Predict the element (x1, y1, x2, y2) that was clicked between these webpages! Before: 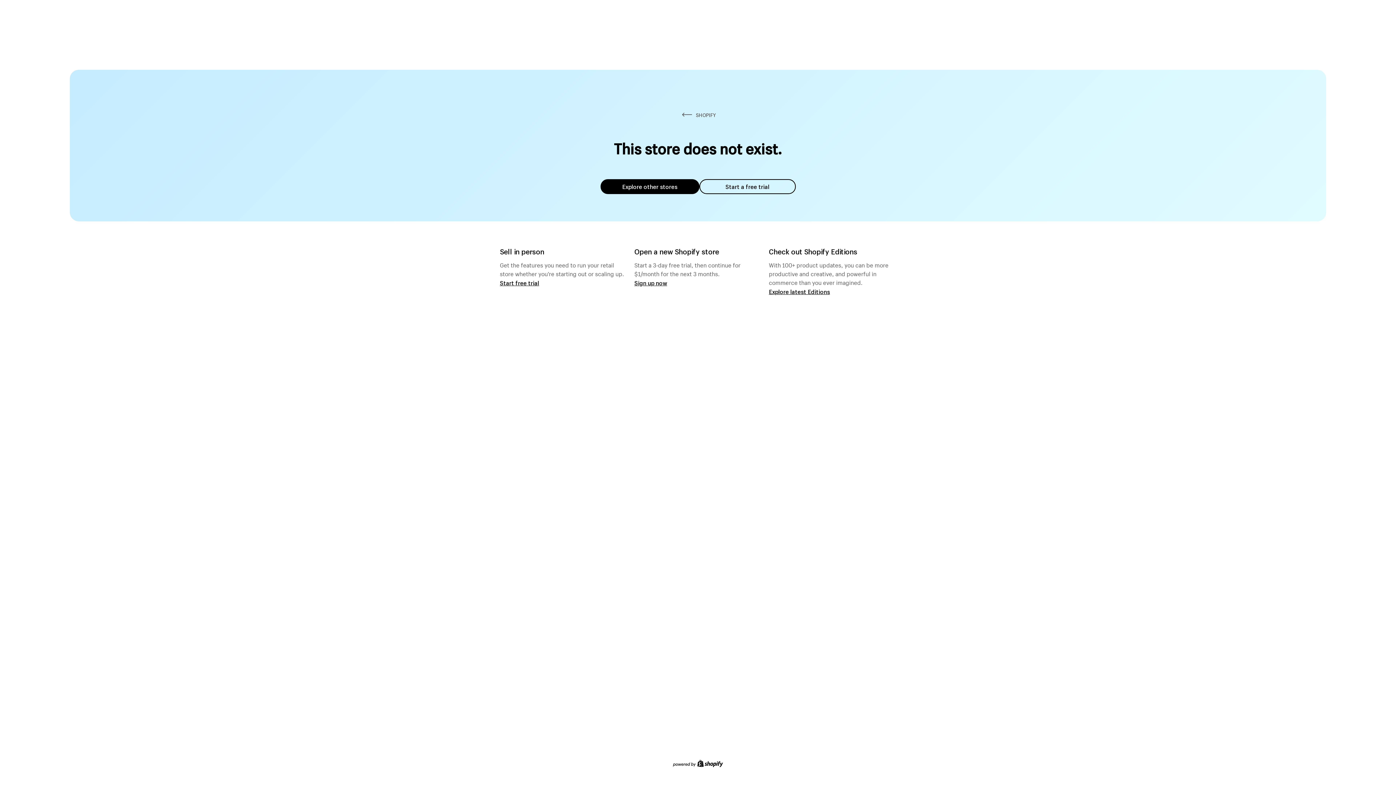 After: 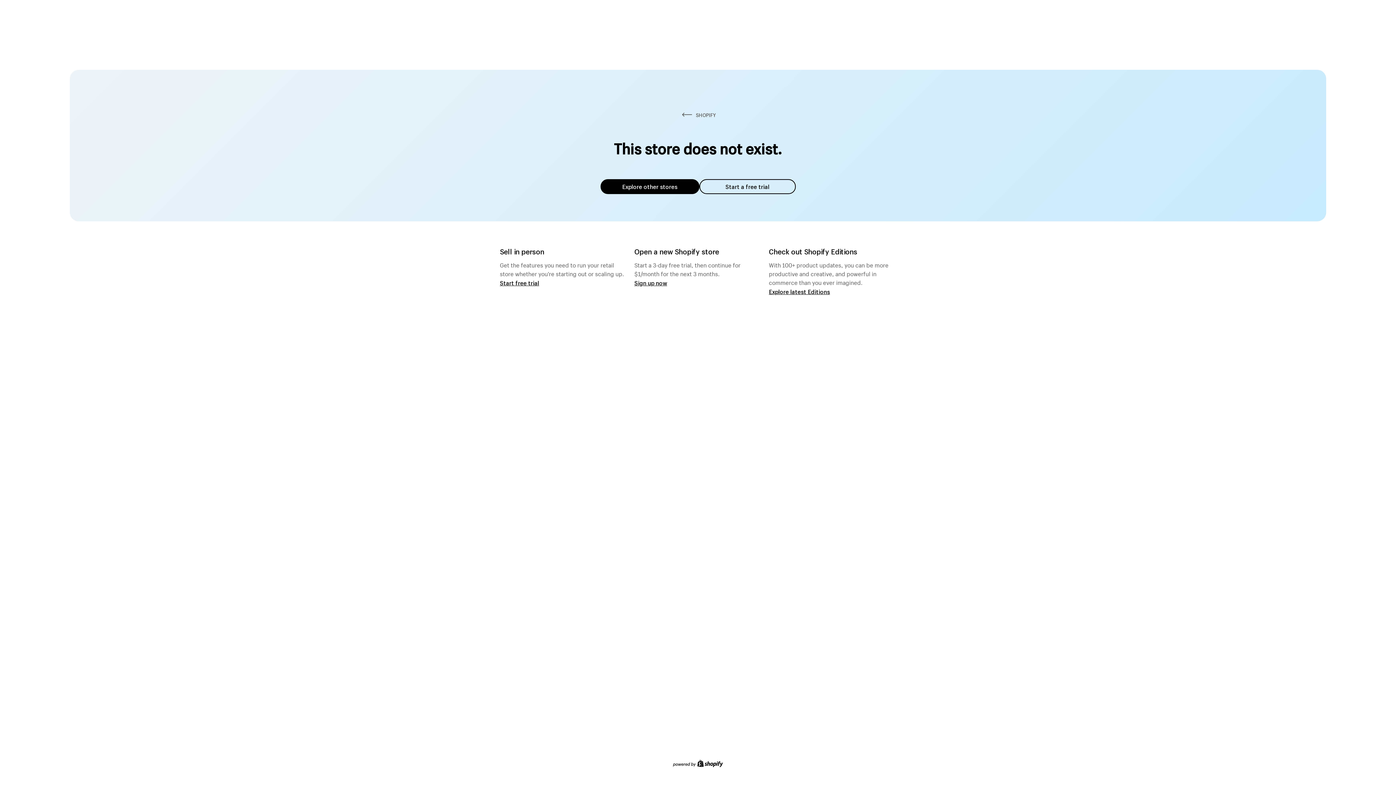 Action: label: Explore other stores bbox: (600, 179, 699, 194)